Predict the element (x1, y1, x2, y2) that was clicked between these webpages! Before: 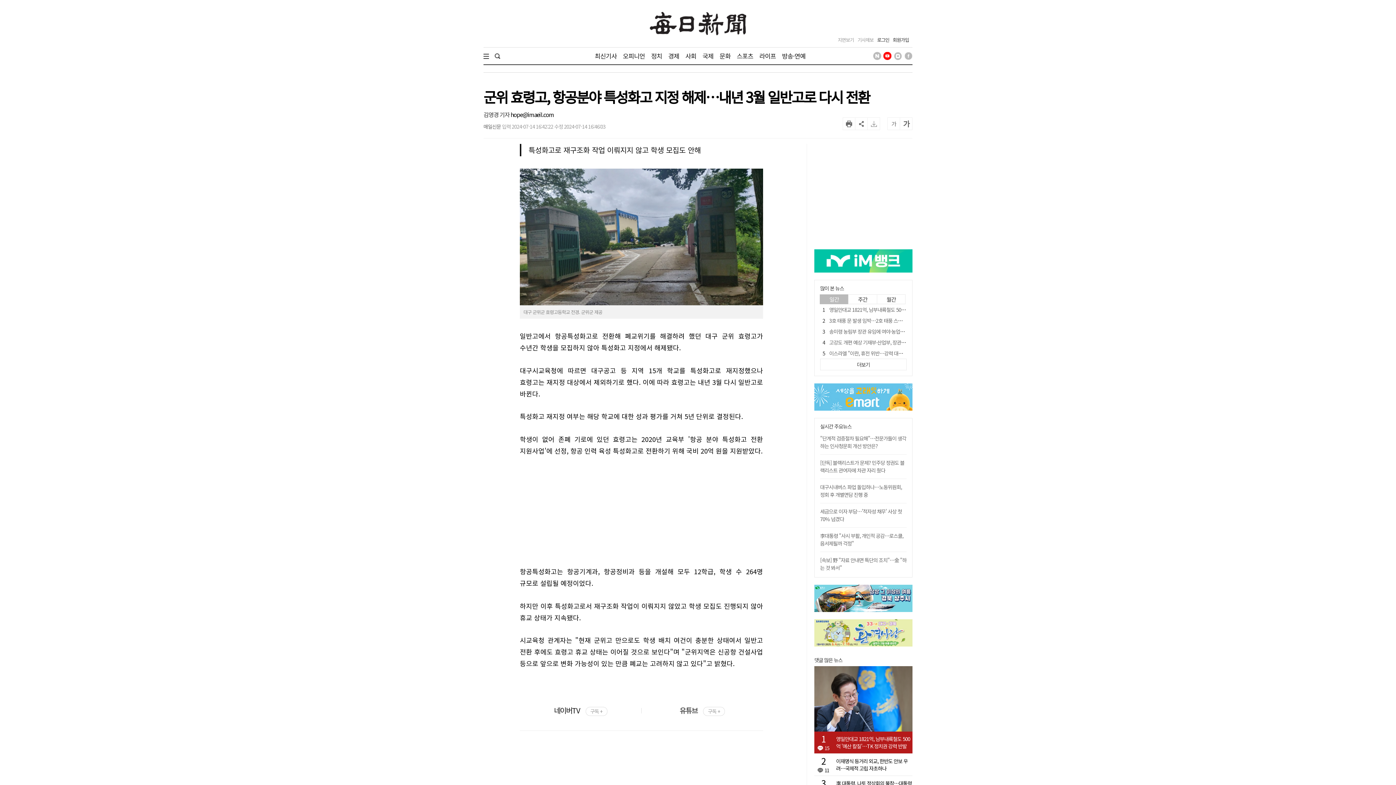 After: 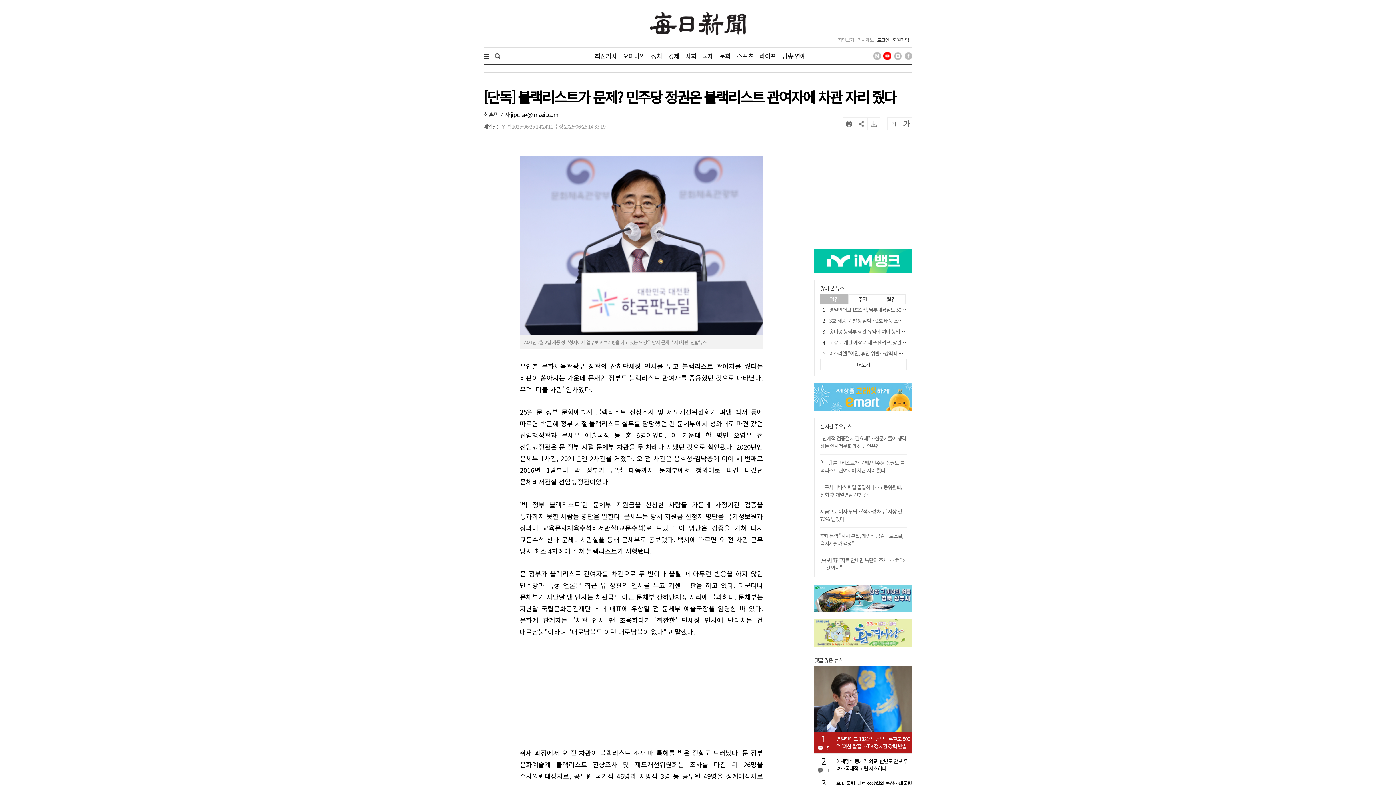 Action: label: [단독] 블랙리스트가 문제? 민주당 정권도 블랙리스트 관여자에 차관 자리 줬다 bbox: (820, 459, 904, 474)